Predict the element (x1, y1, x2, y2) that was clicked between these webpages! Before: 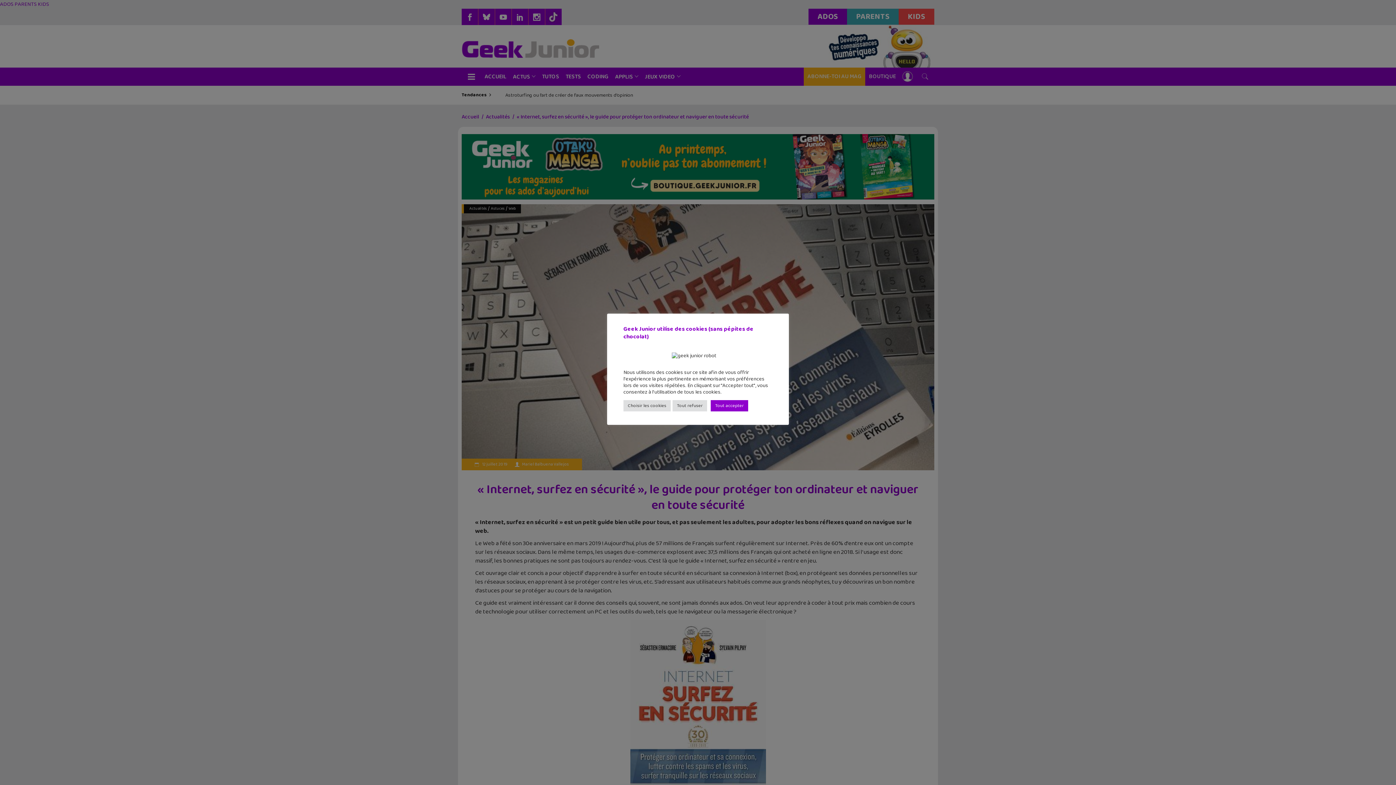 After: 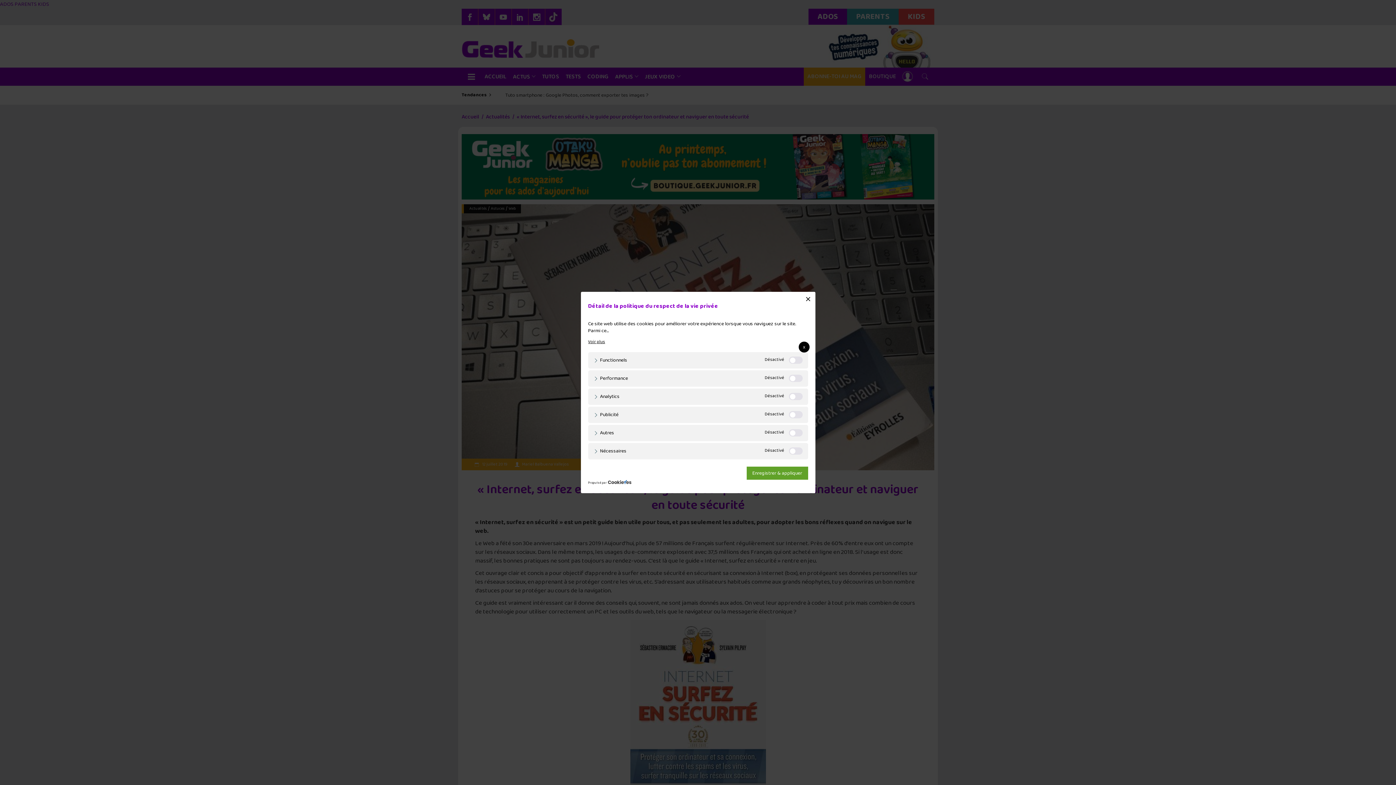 Action: label: Choisir les cookies bbox: (623, 400, 670, 411)